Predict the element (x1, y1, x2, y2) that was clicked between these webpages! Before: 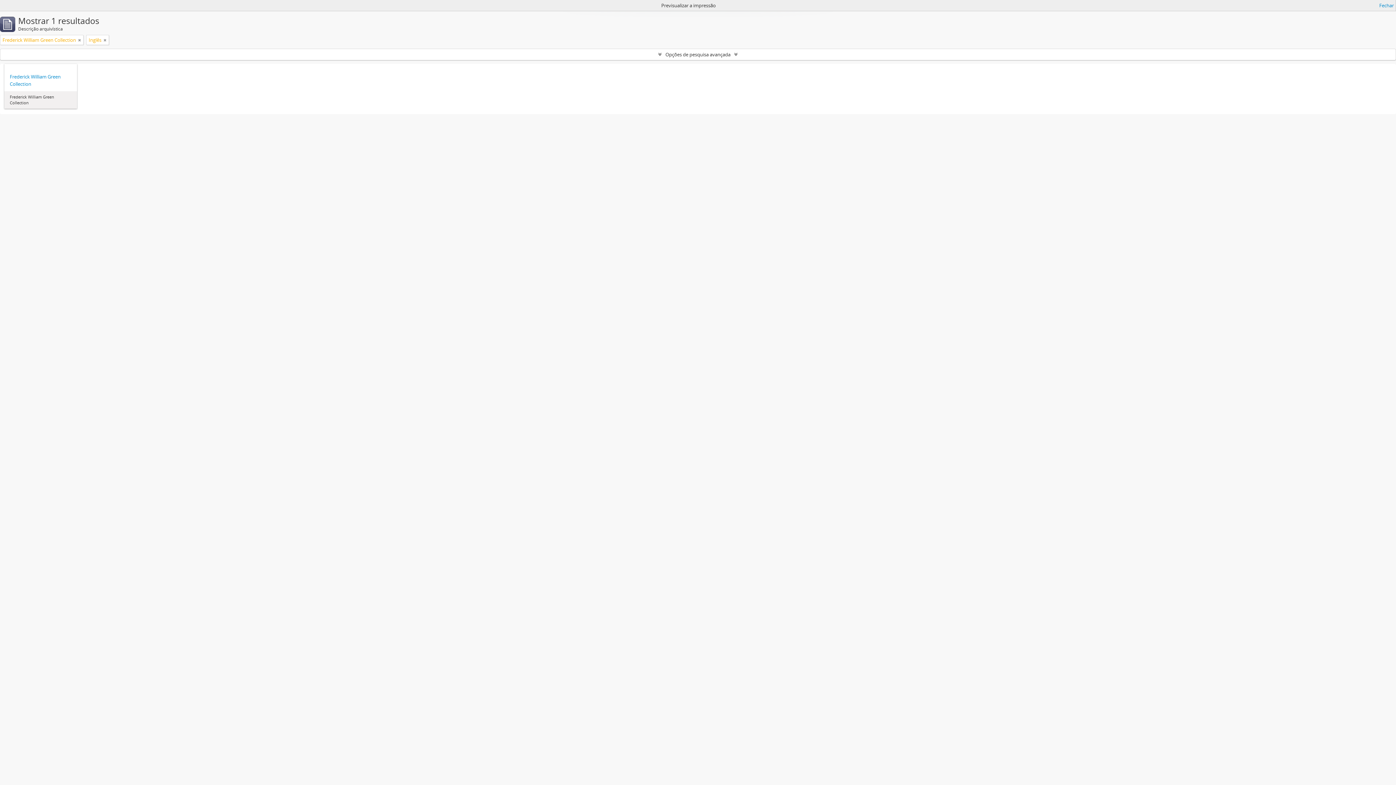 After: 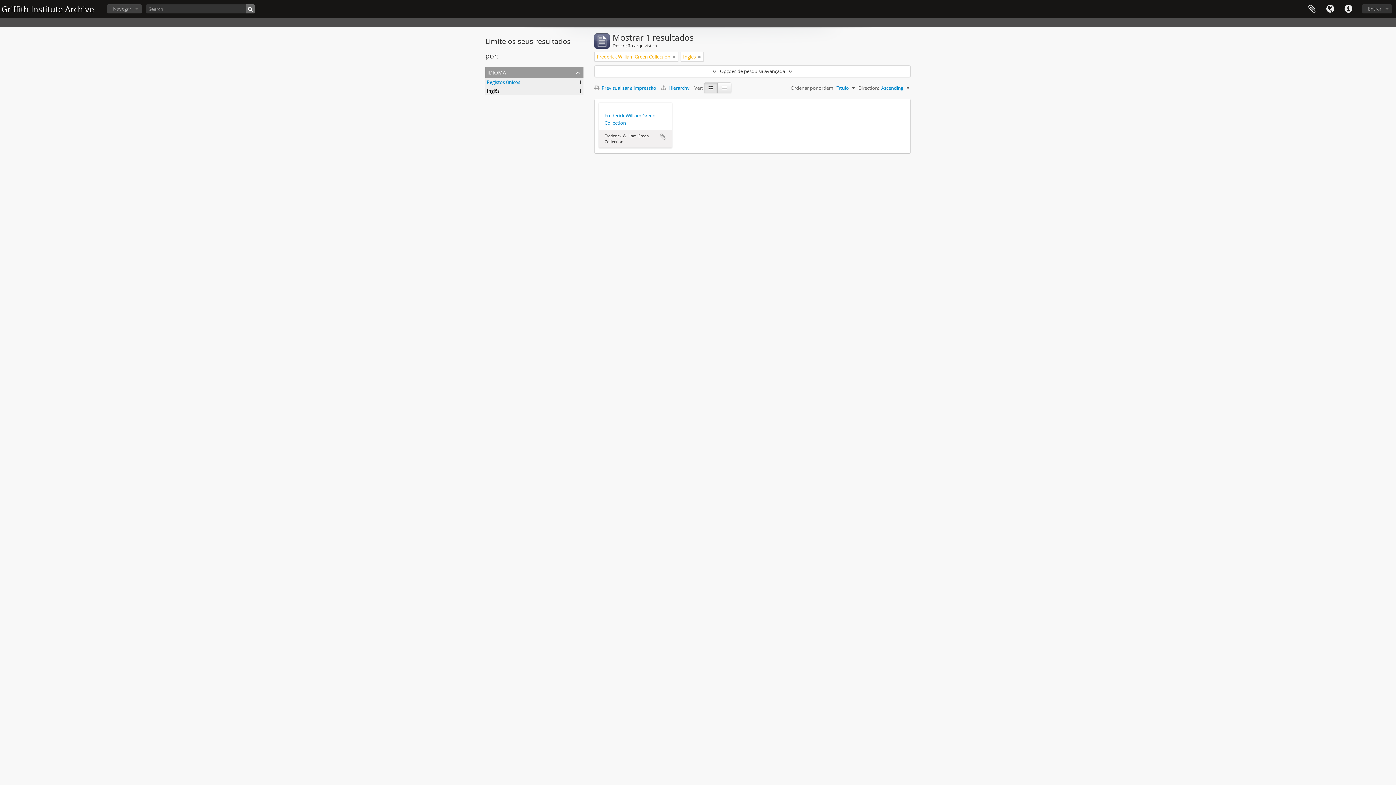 Action: label: Fechar bbox: (1379, 1, 1394, 9)